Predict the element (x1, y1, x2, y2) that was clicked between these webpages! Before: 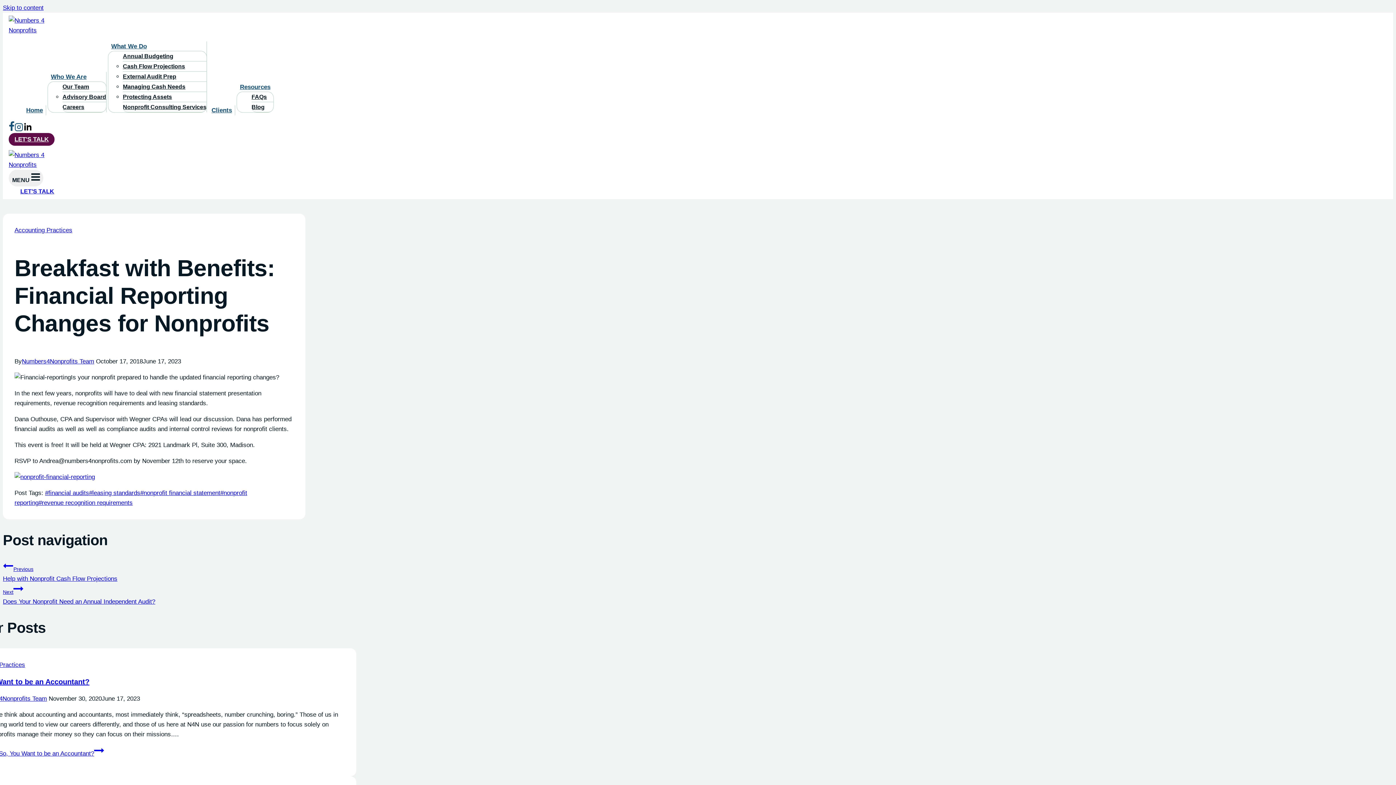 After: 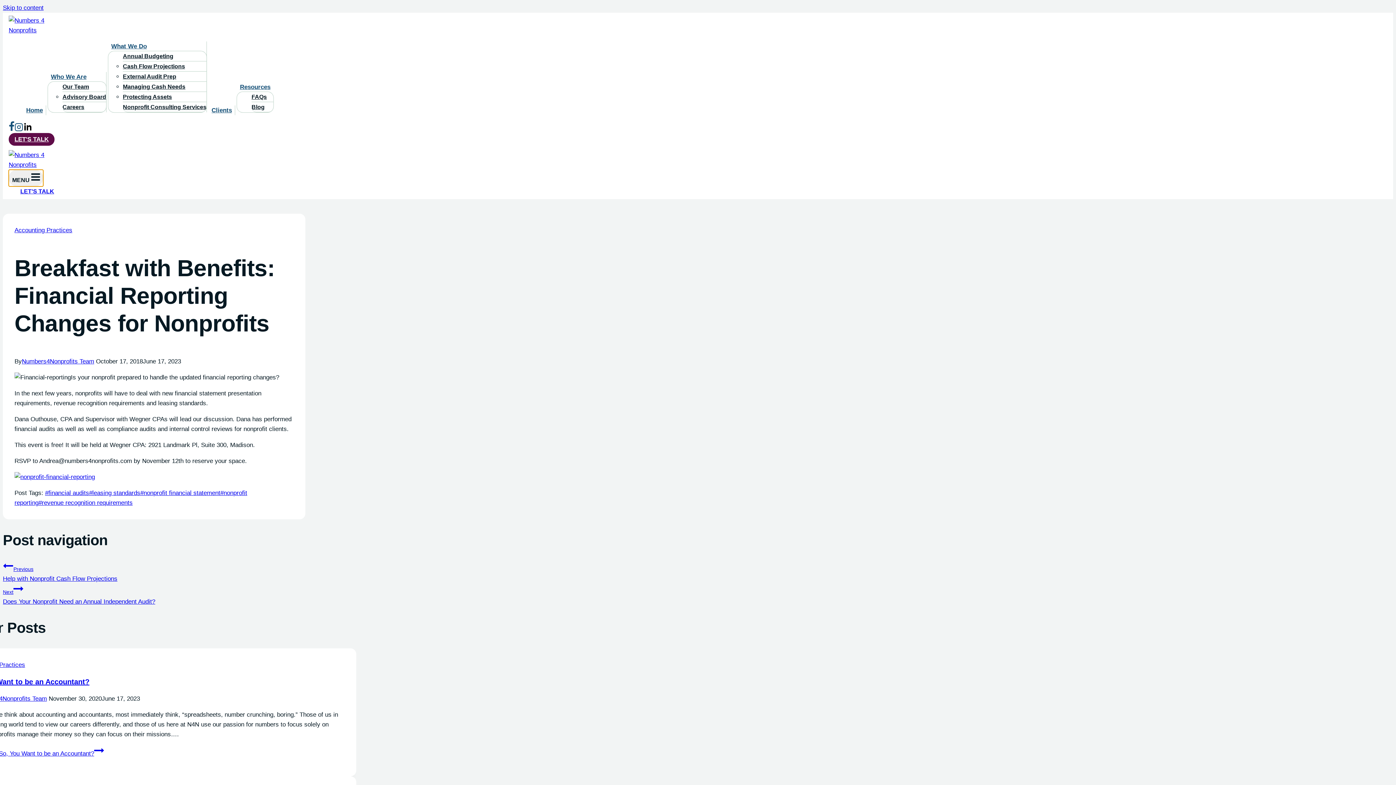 Action: label: Open menu bbox: (8, 169, 43, 186)